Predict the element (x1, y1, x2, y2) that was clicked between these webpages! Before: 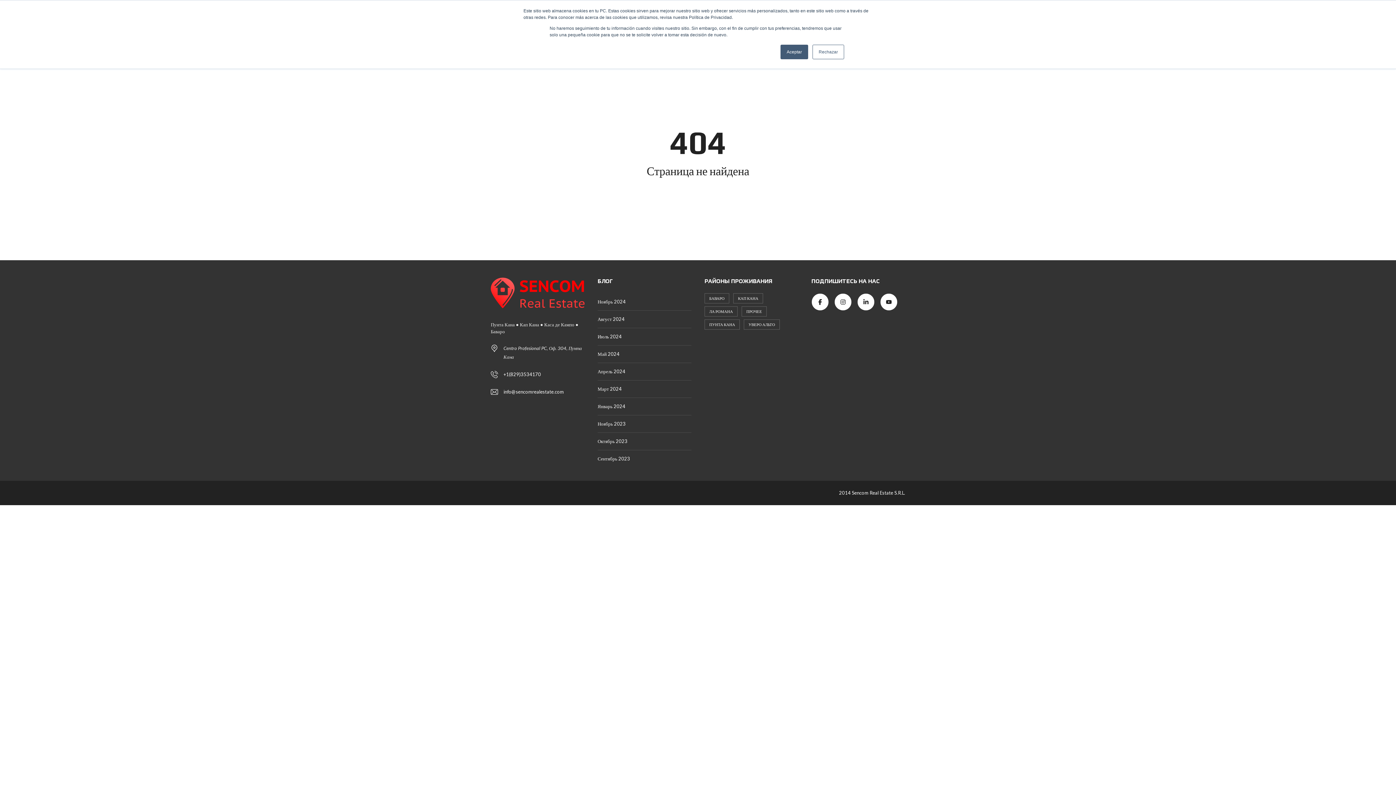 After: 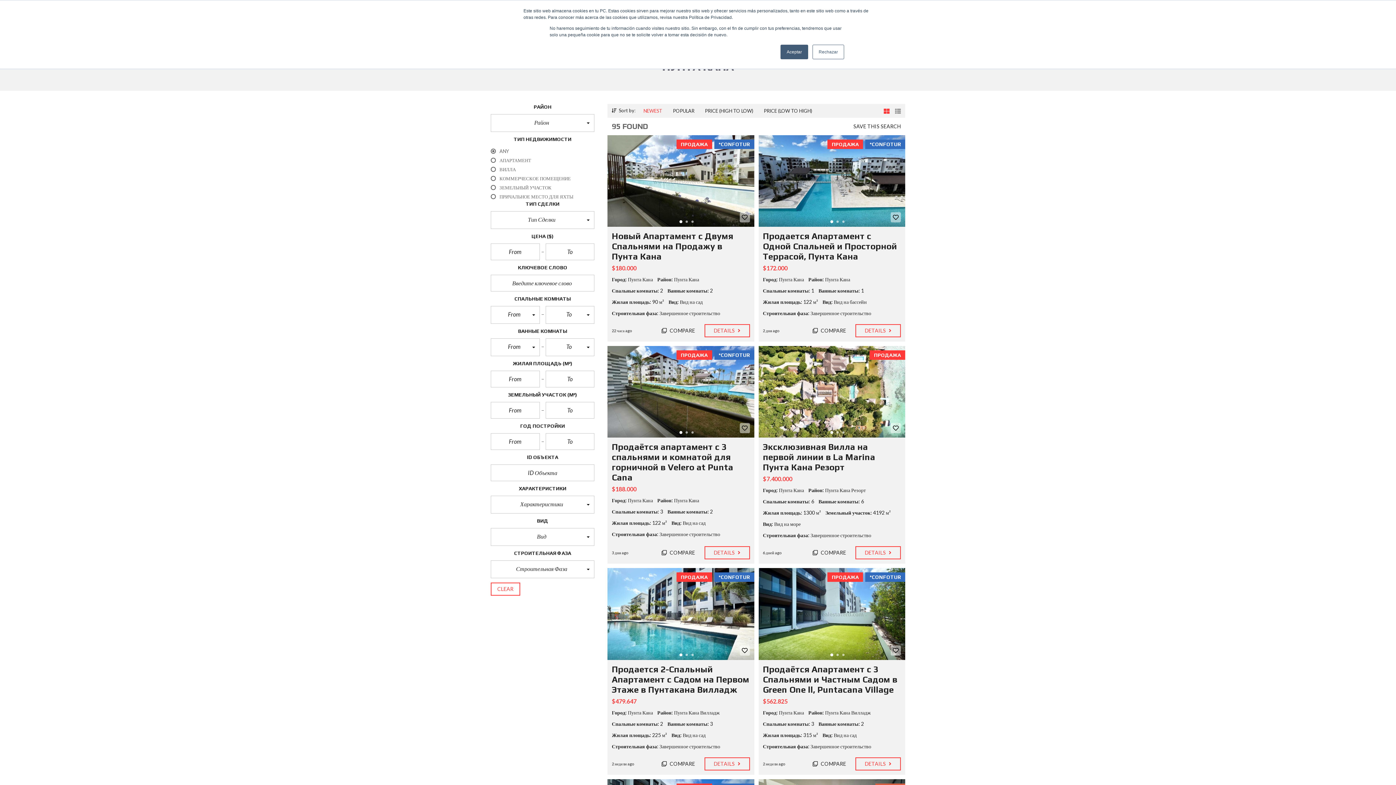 Action: label: Пунта Кана (162 элемента) bbox: (704, 319, 740, 329)